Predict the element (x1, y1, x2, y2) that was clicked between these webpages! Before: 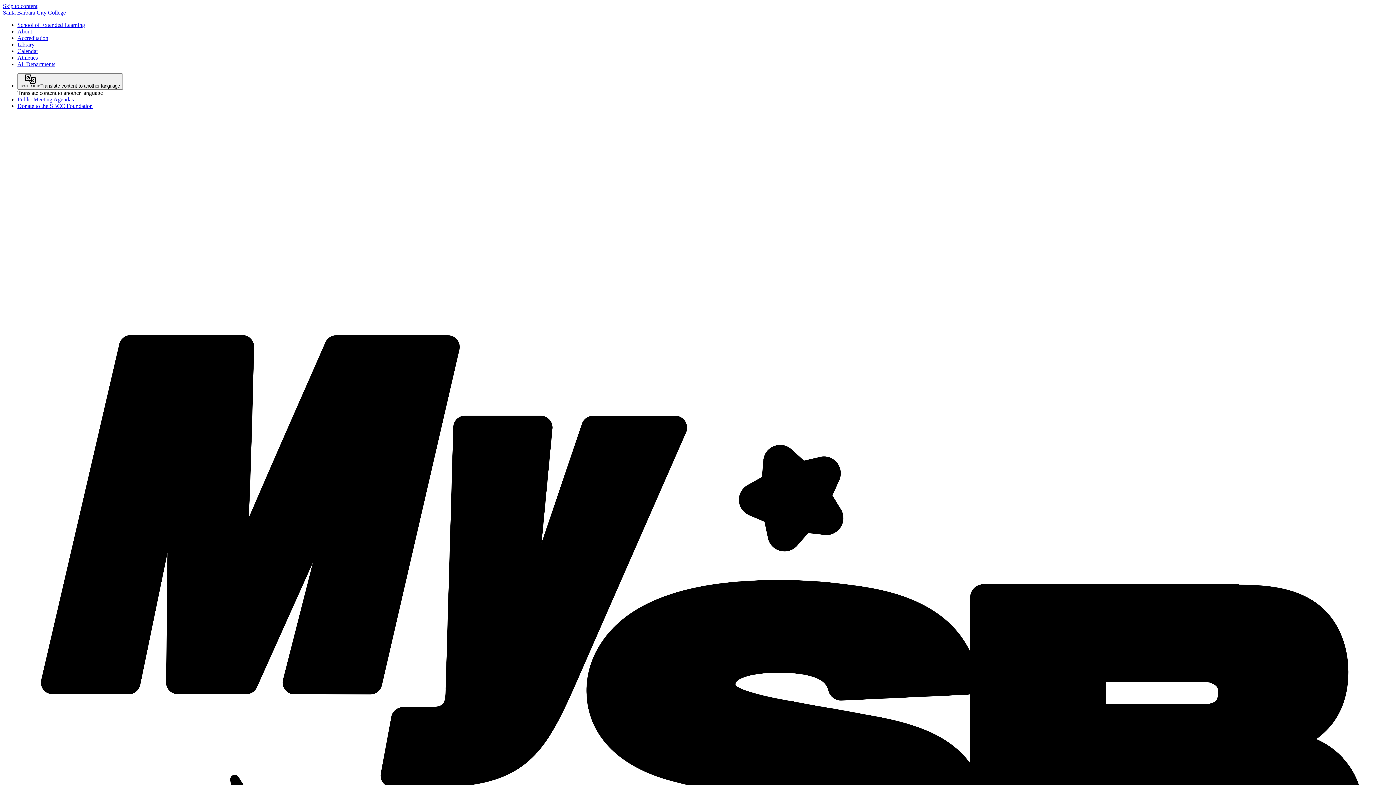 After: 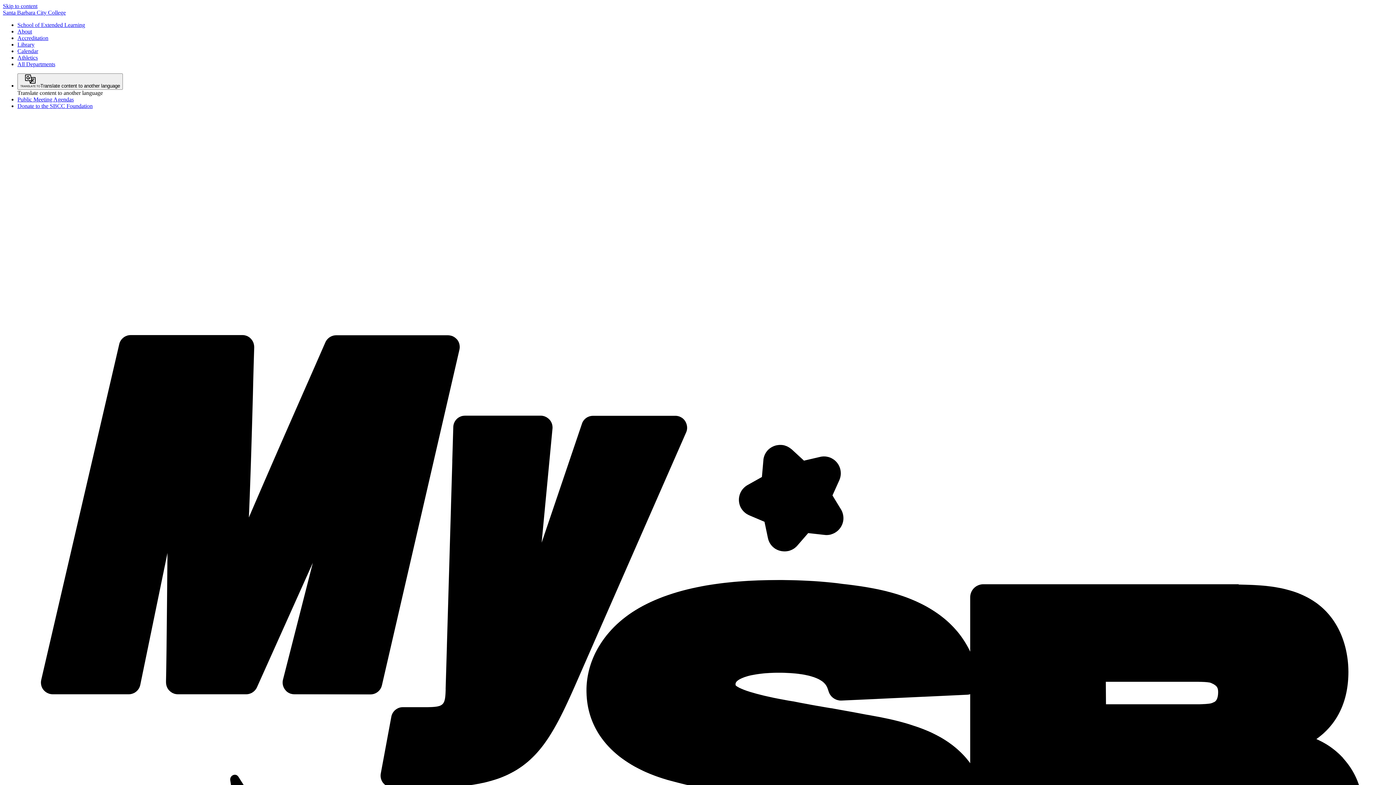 Action: label: Athletics bbox: (17, 54, 37, 60)